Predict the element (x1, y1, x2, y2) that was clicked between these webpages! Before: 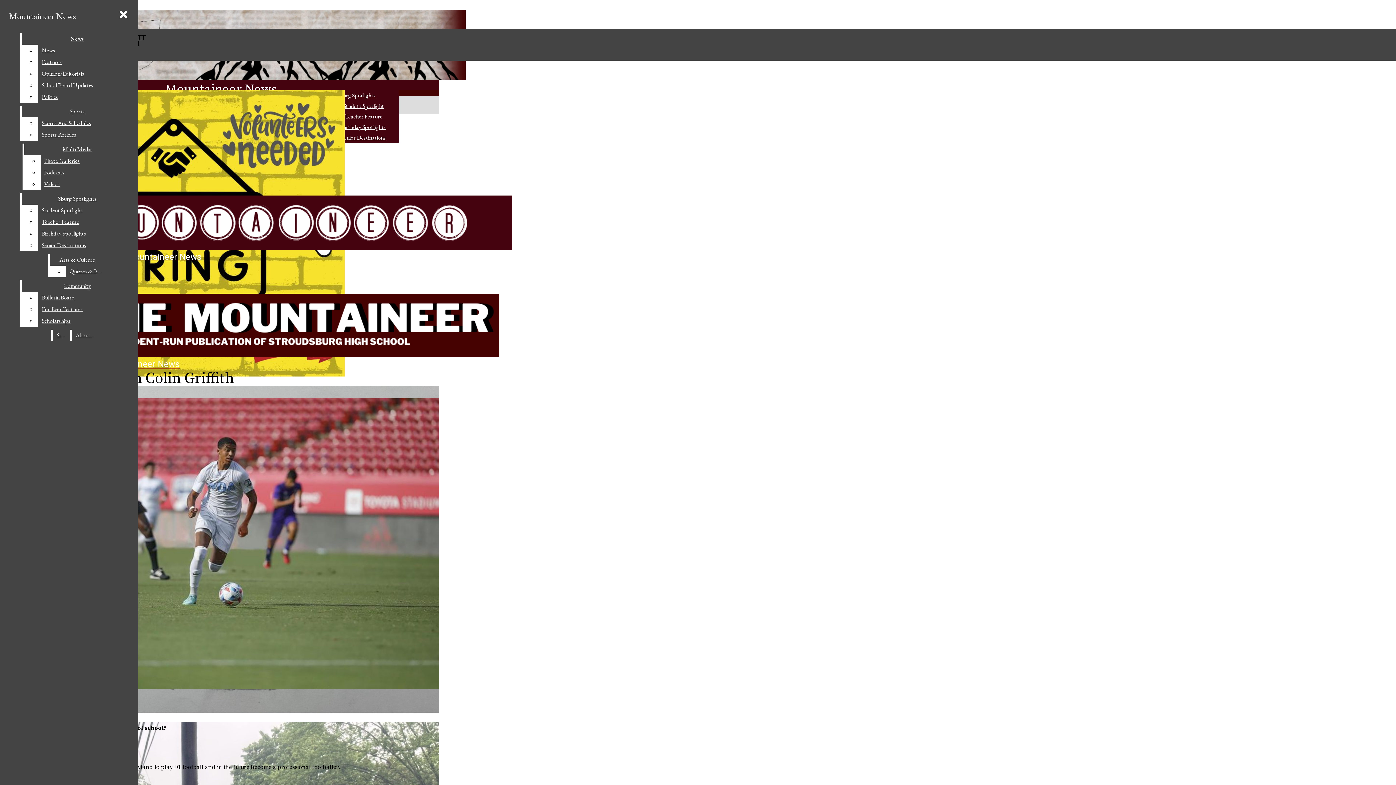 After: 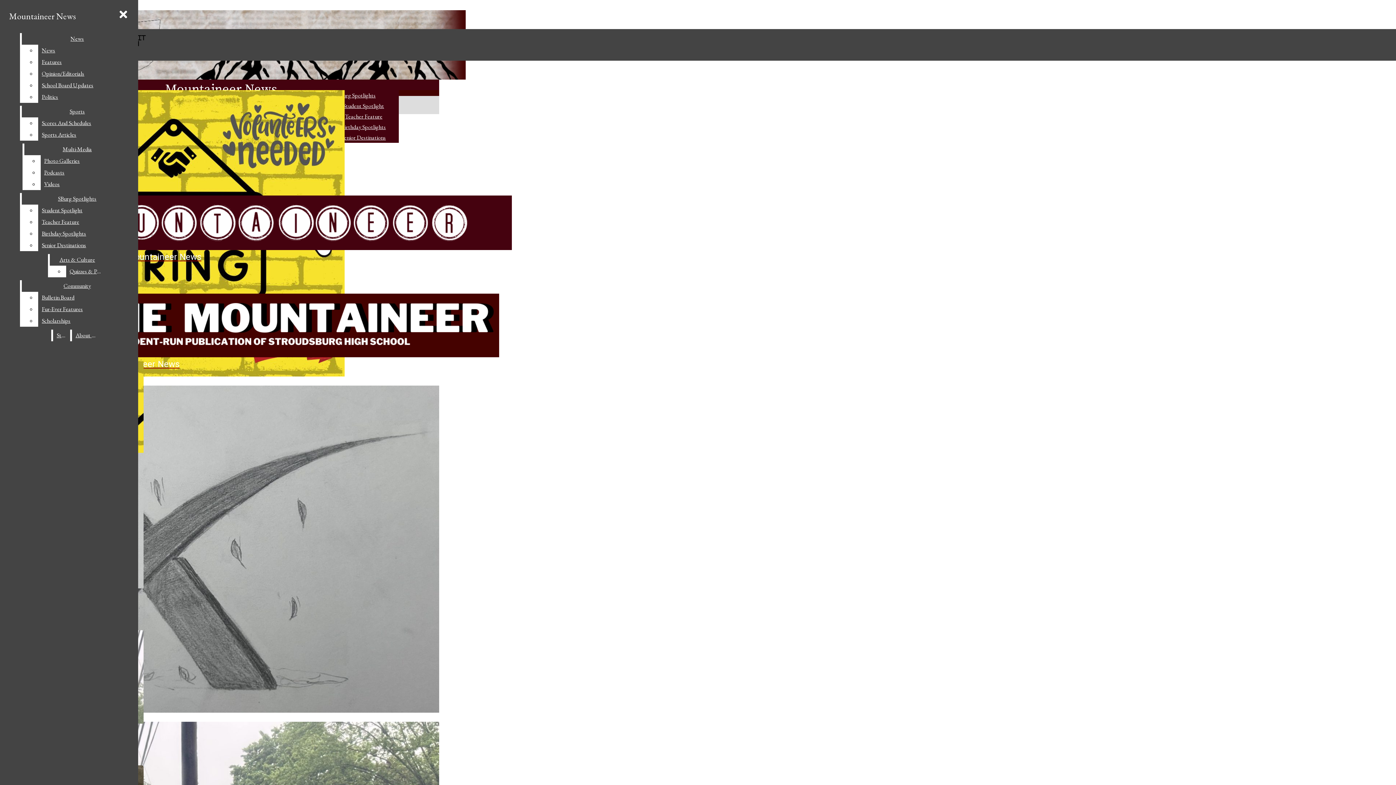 Action: label: News bbox: (21, 33, 132, 44)